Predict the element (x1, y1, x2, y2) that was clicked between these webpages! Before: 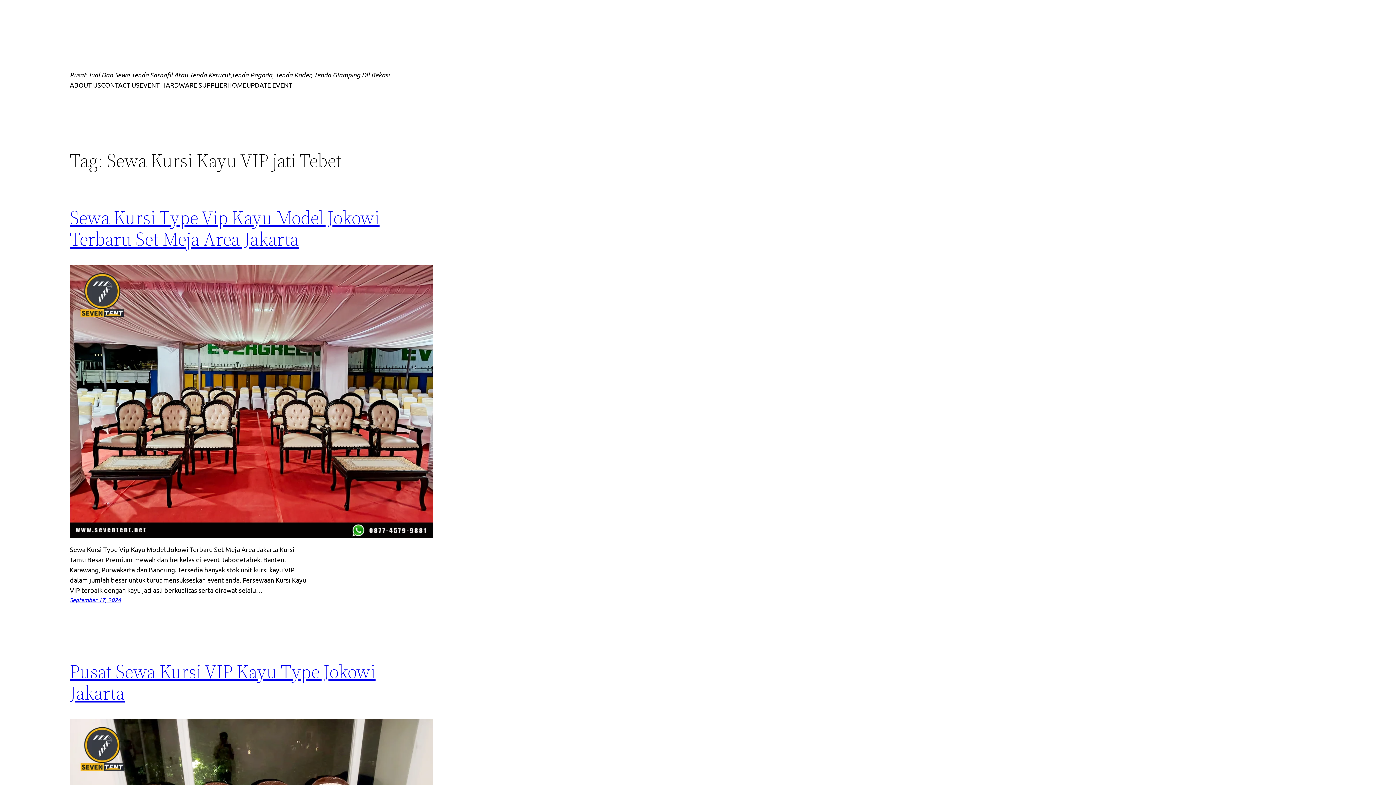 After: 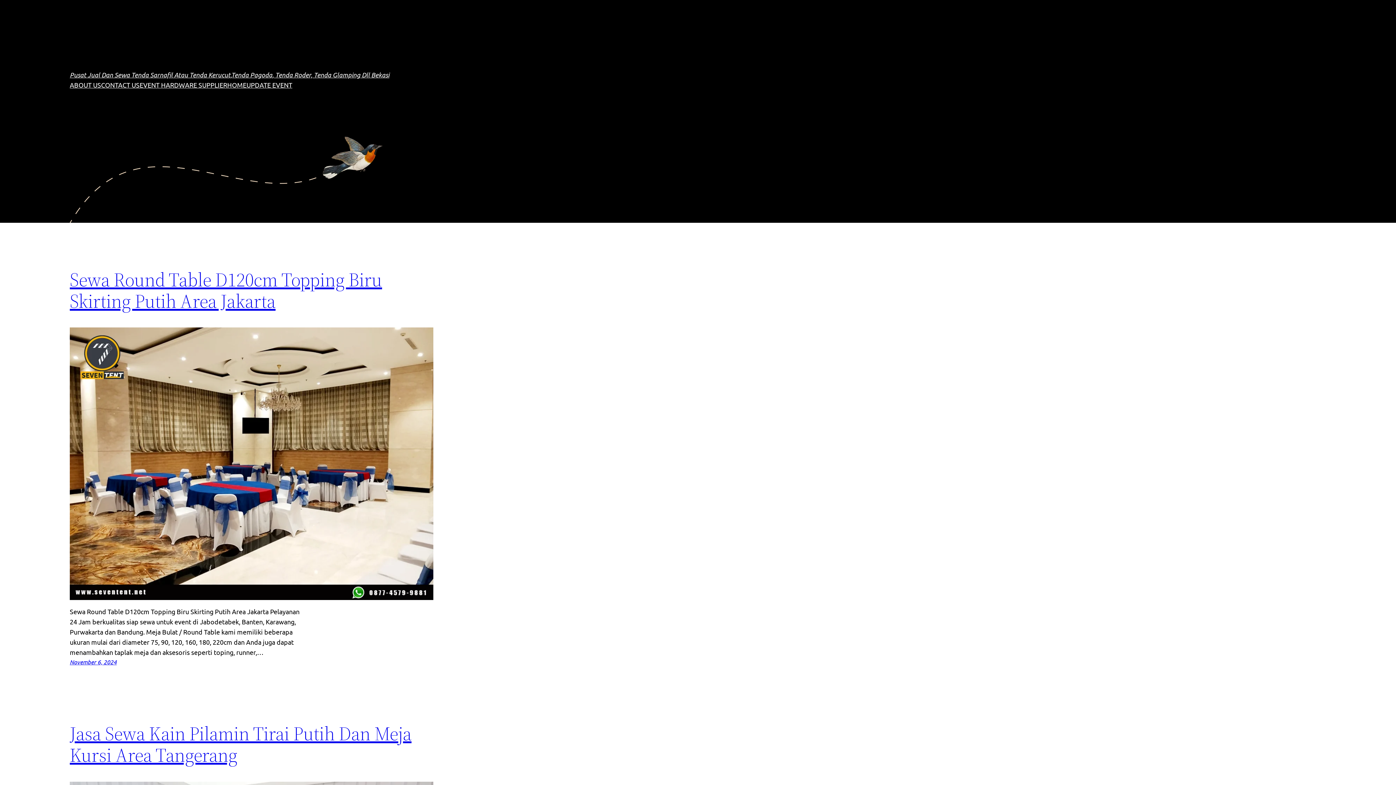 Action: label: UPDATE EVENT bbox: (246, 80, 292, 90)